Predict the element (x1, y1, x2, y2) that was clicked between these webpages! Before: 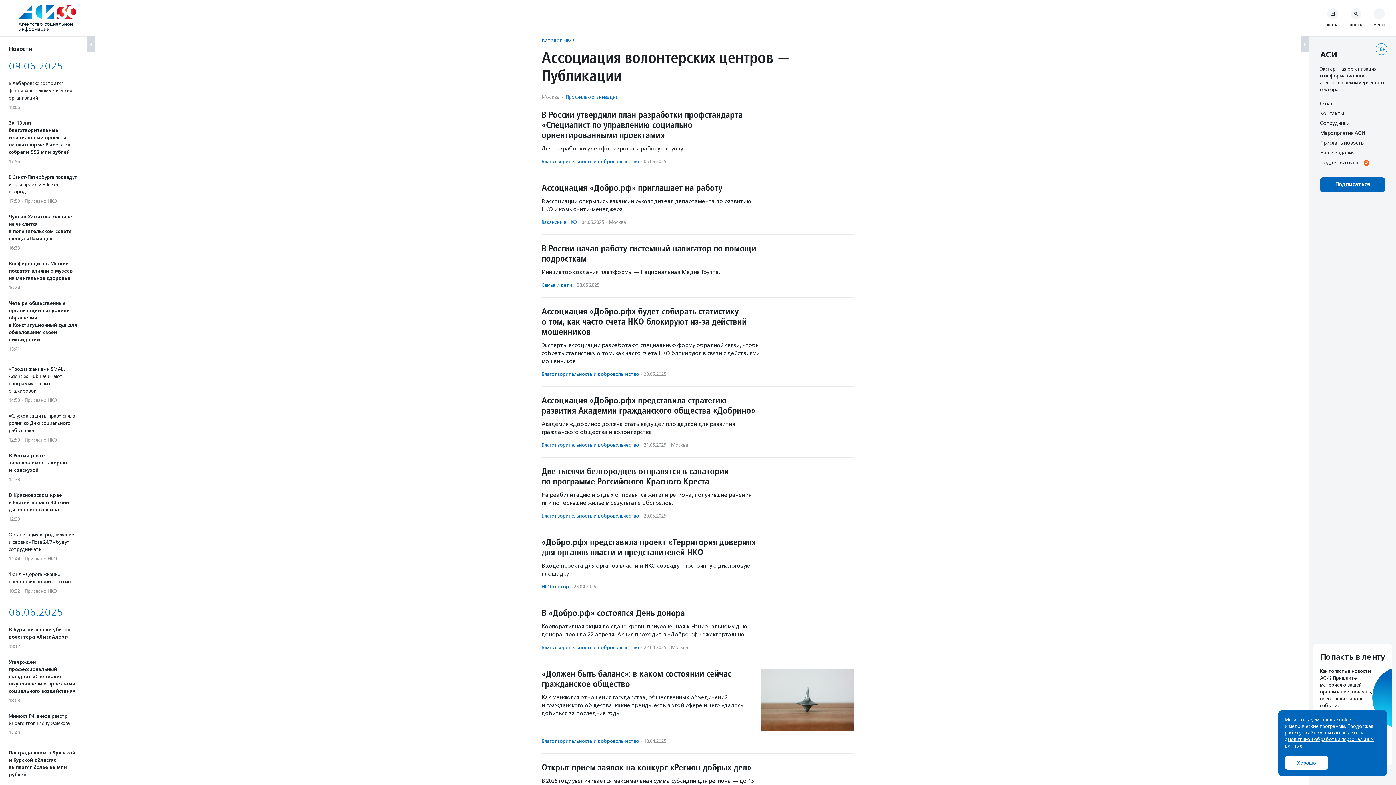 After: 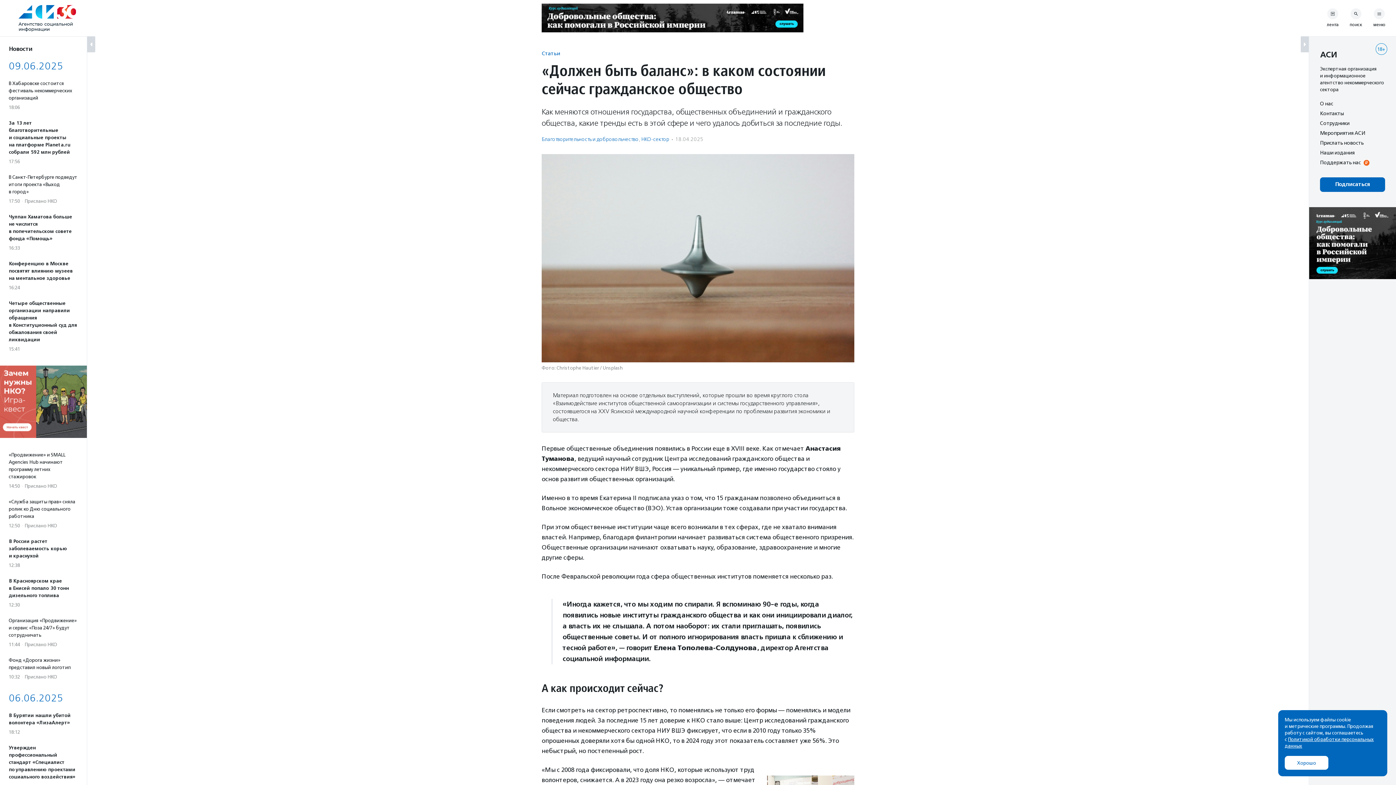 Action: bbox: (541, 669, 746, 717) label: «Должен быть баланс»: в каком состоянии сейчас гражданское общество
Как меняются отношения государства, общественных объединений и гражданского общества, какие тренды есть в этой сфере и чего удалось добиться за последние годы.